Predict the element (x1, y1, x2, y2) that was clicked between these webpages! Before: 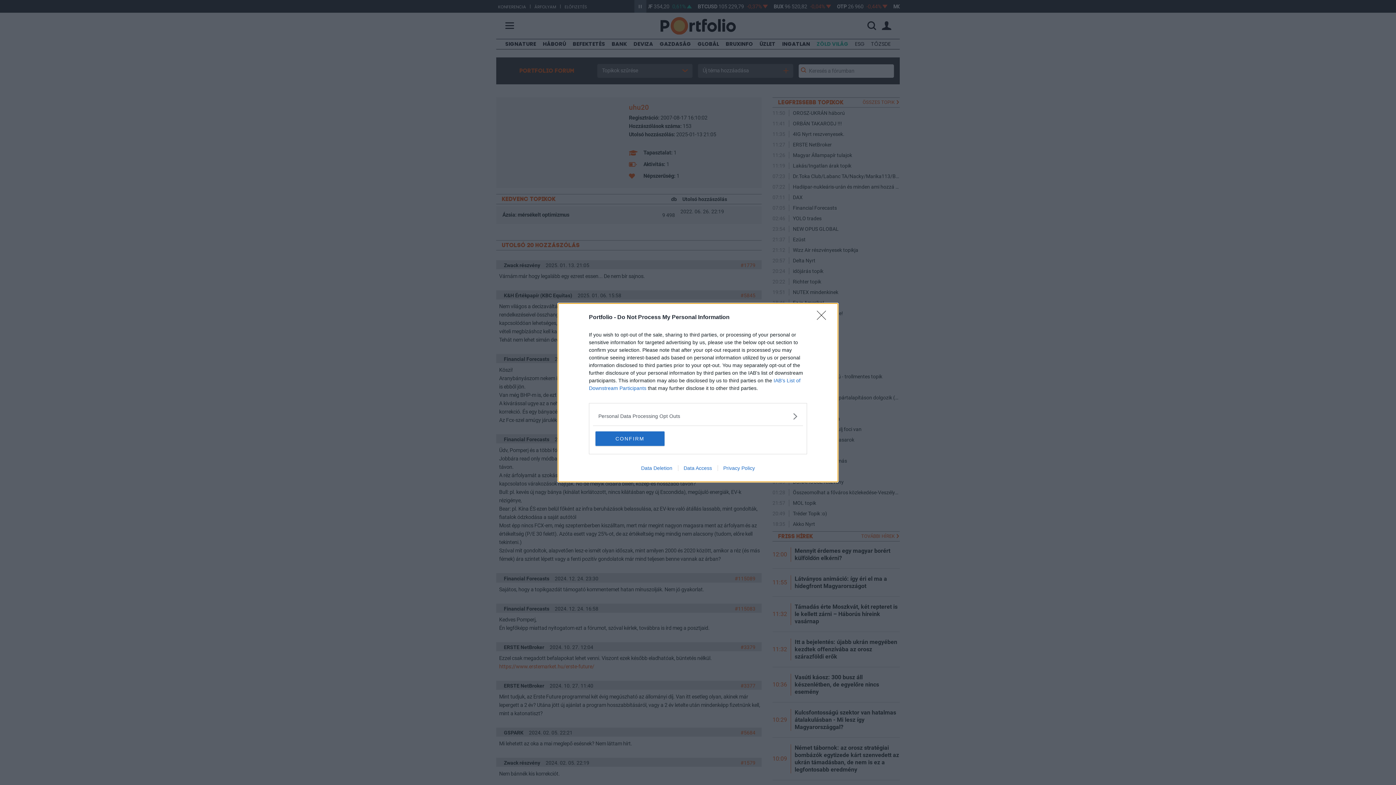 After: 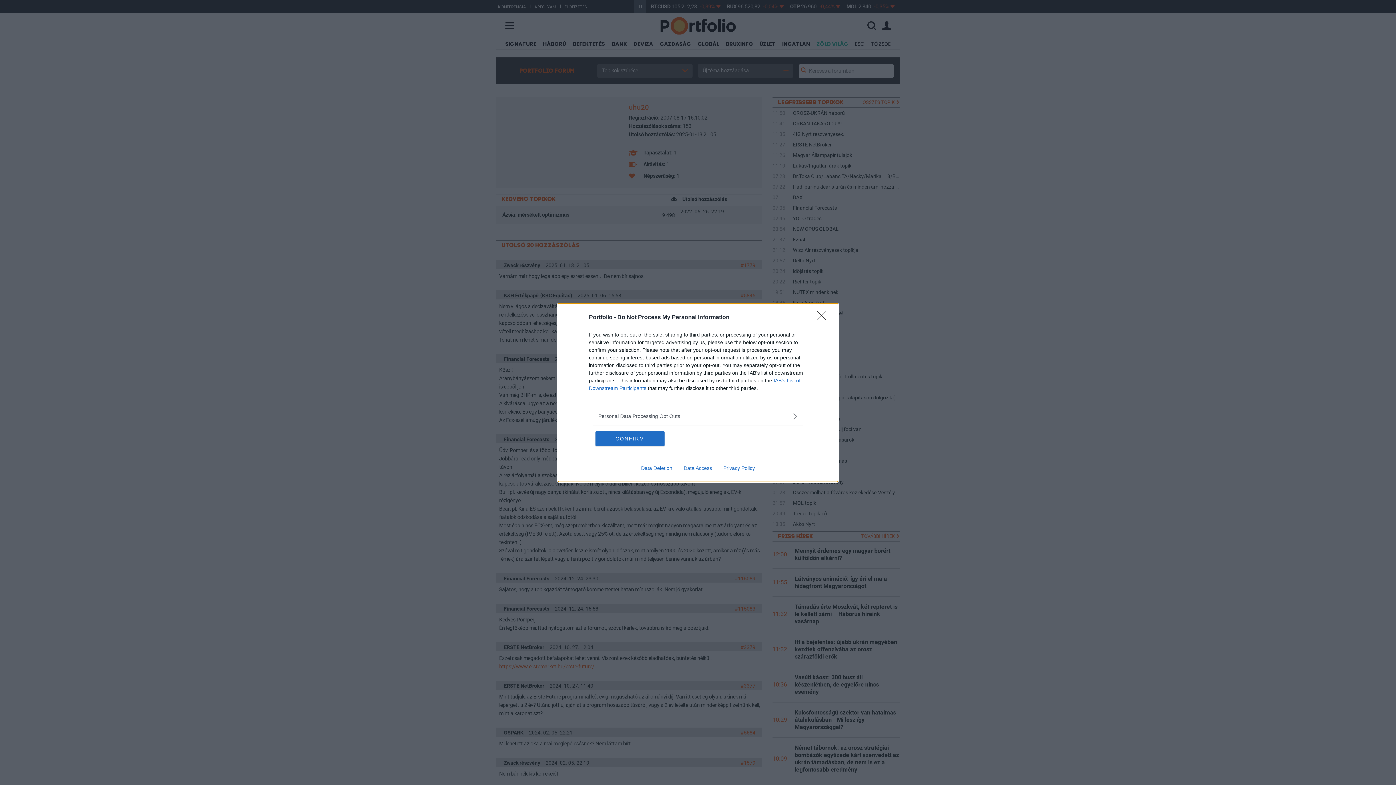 Action: label: Data Access bbox: (678, 465, 717, 471)